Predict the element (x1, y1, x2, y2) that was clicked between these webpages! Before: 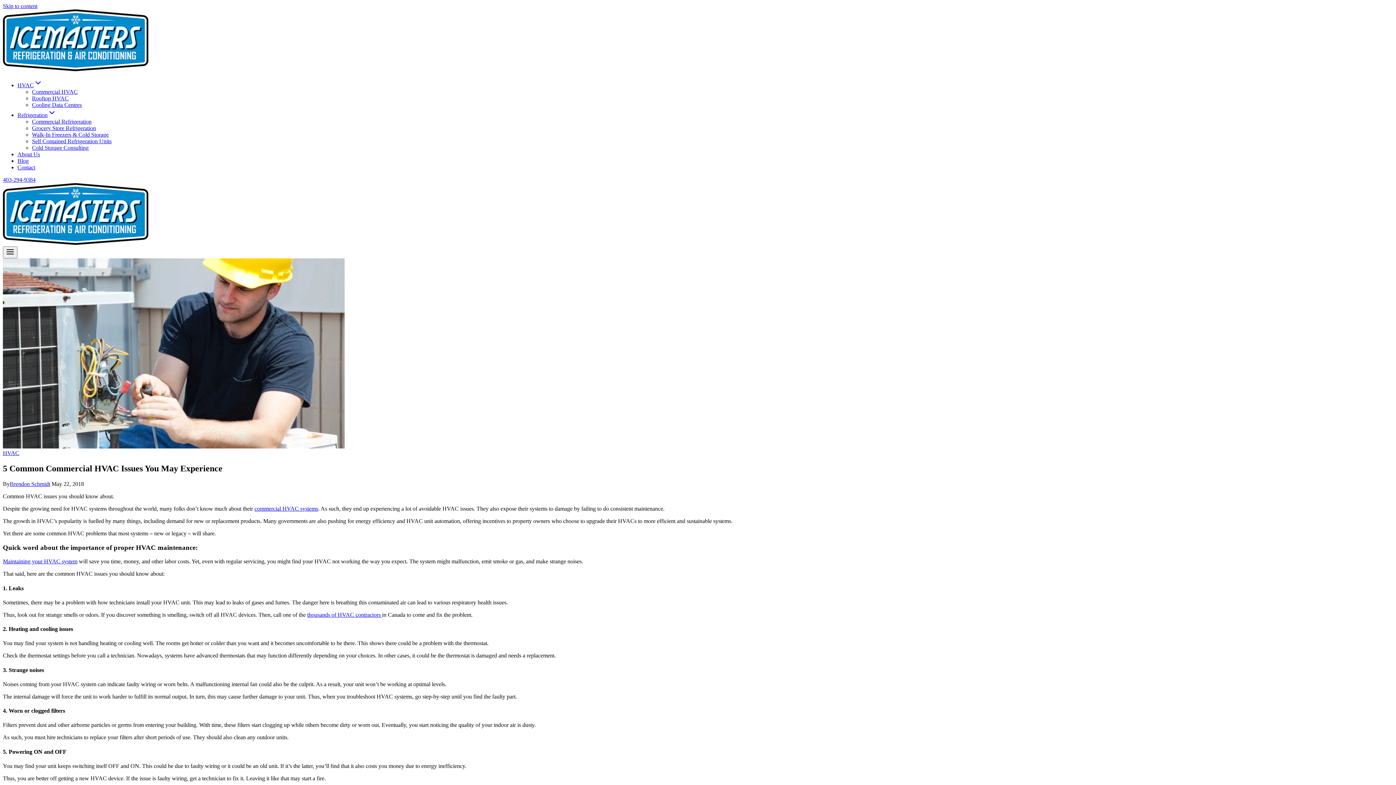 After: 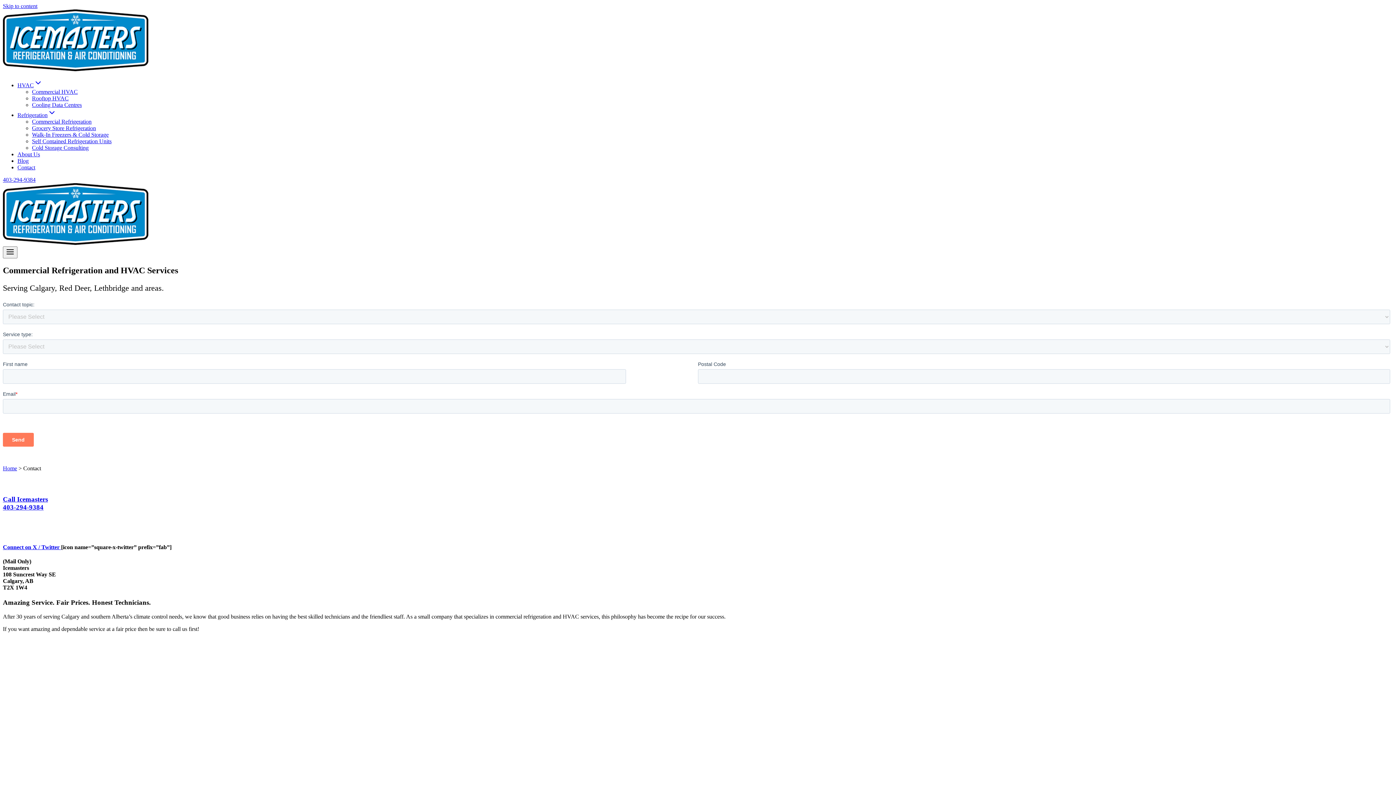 Action: label: Contact bbox: (17, 164, 35, 170)